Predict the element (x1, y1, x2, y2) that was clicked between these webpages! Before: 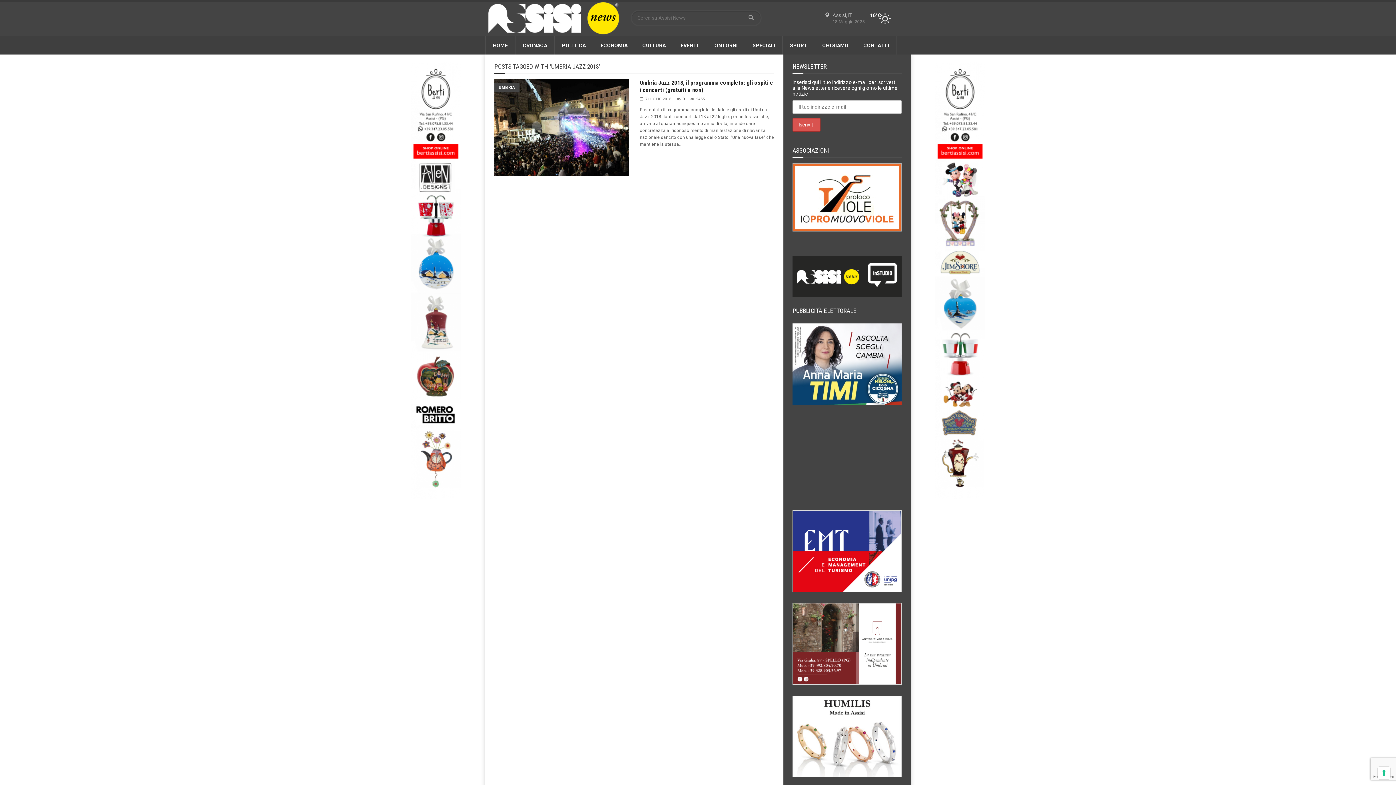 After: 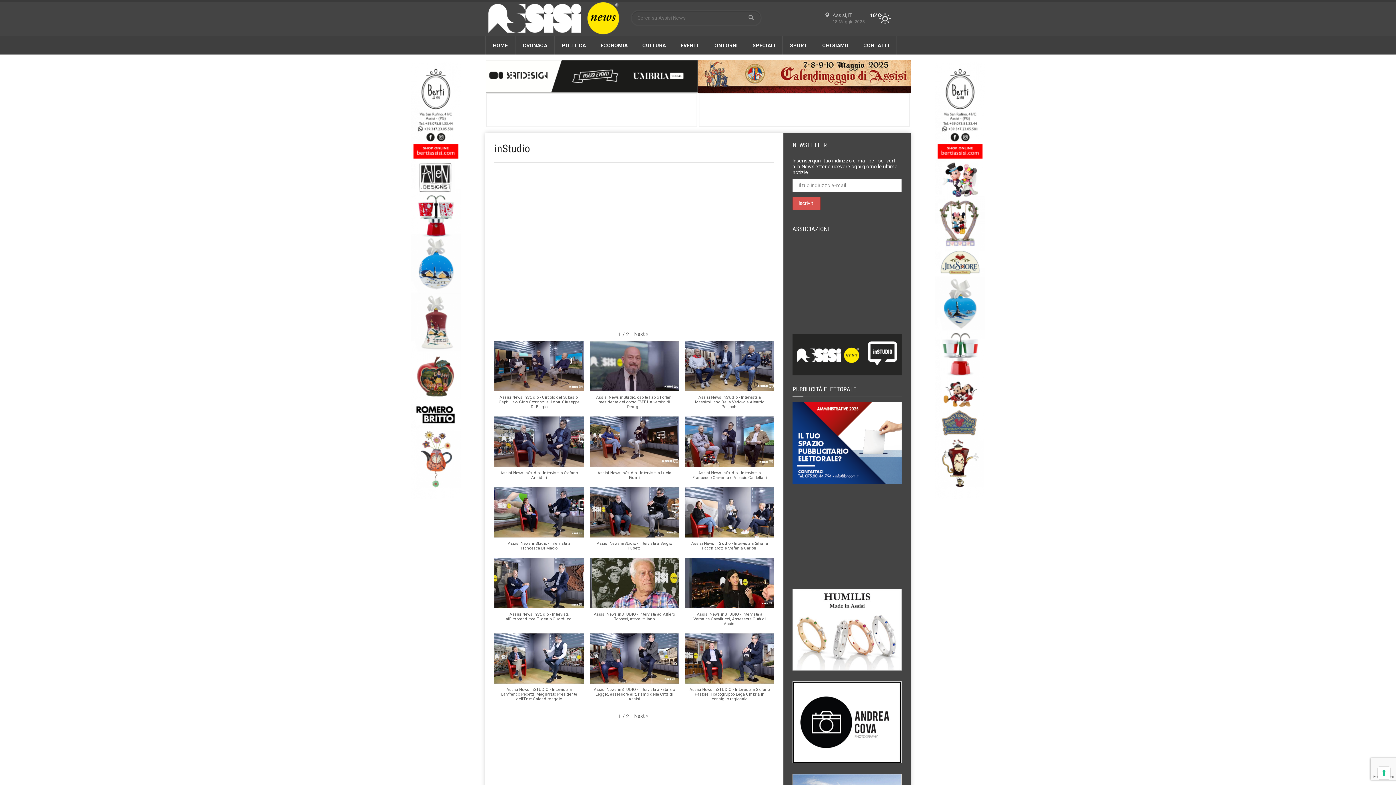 Action: bbox: (792, 242, 901, 283)